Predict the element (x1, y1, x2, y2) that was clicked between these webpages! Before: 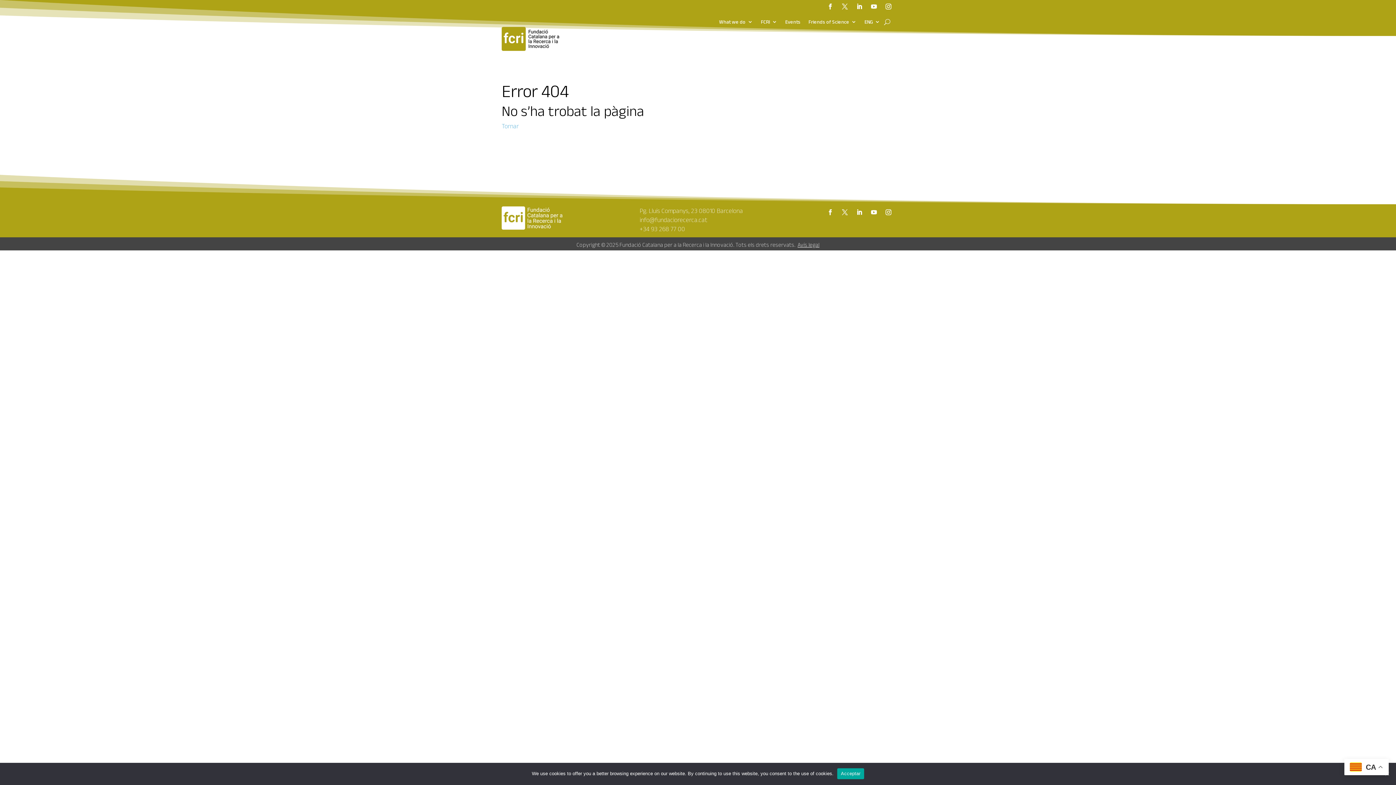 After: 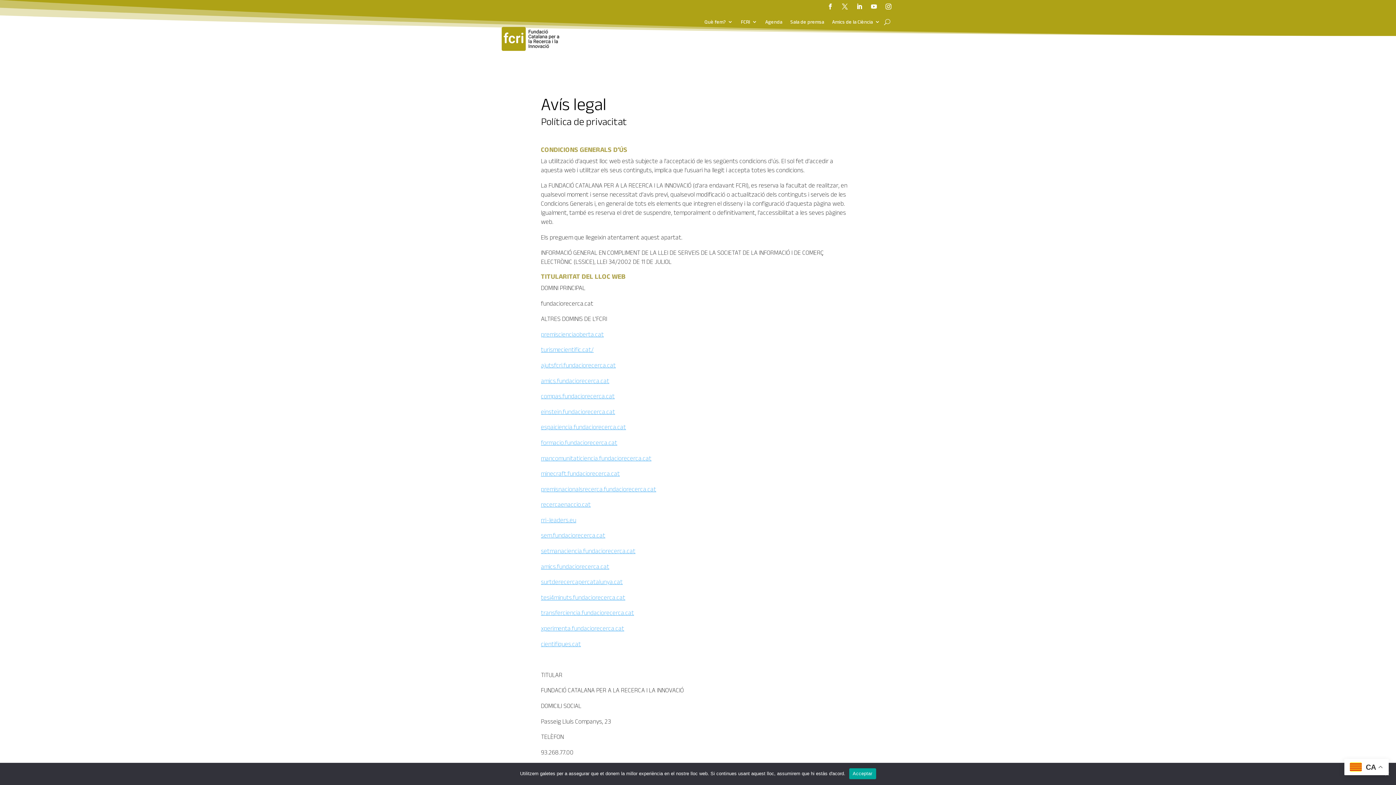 Action: label: Avís legal bbox: (797, 241, 819, 248)